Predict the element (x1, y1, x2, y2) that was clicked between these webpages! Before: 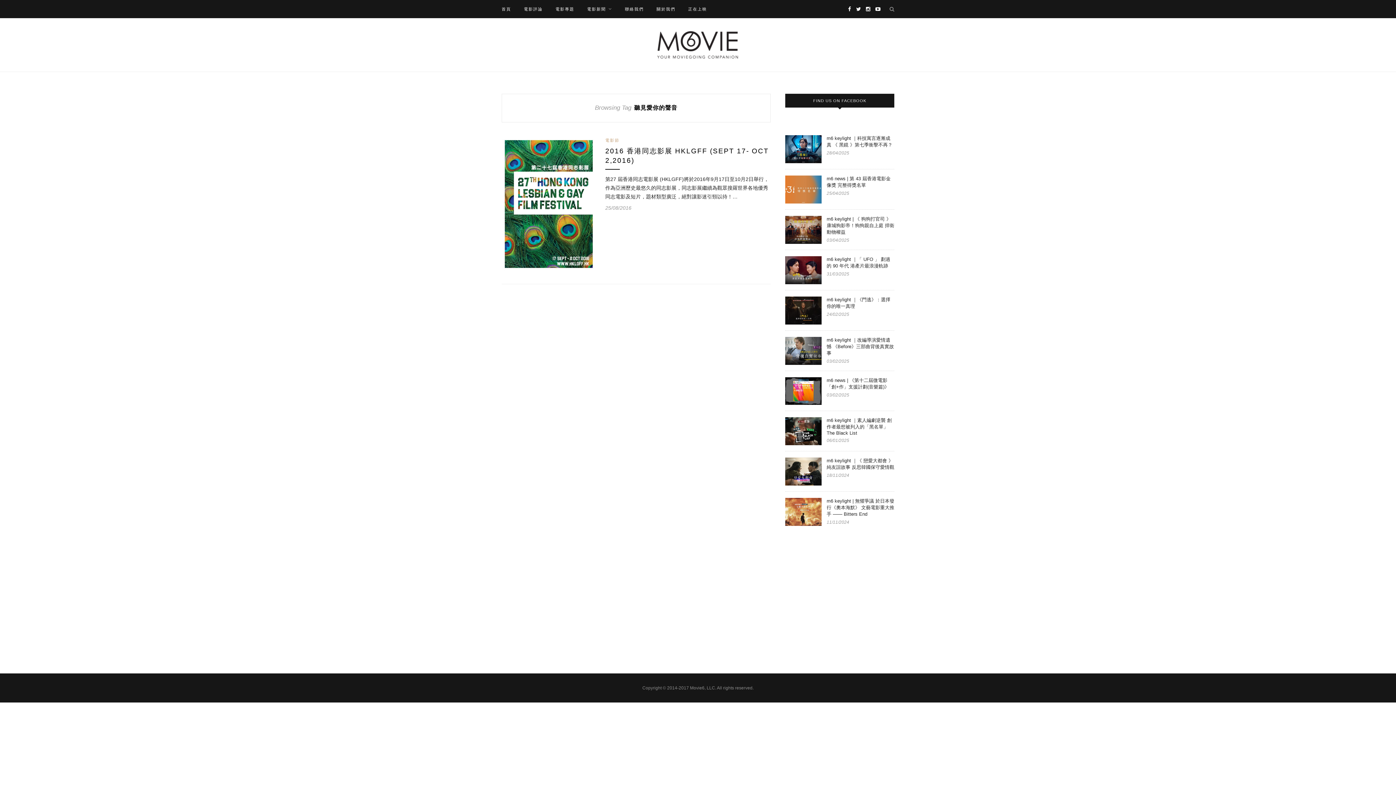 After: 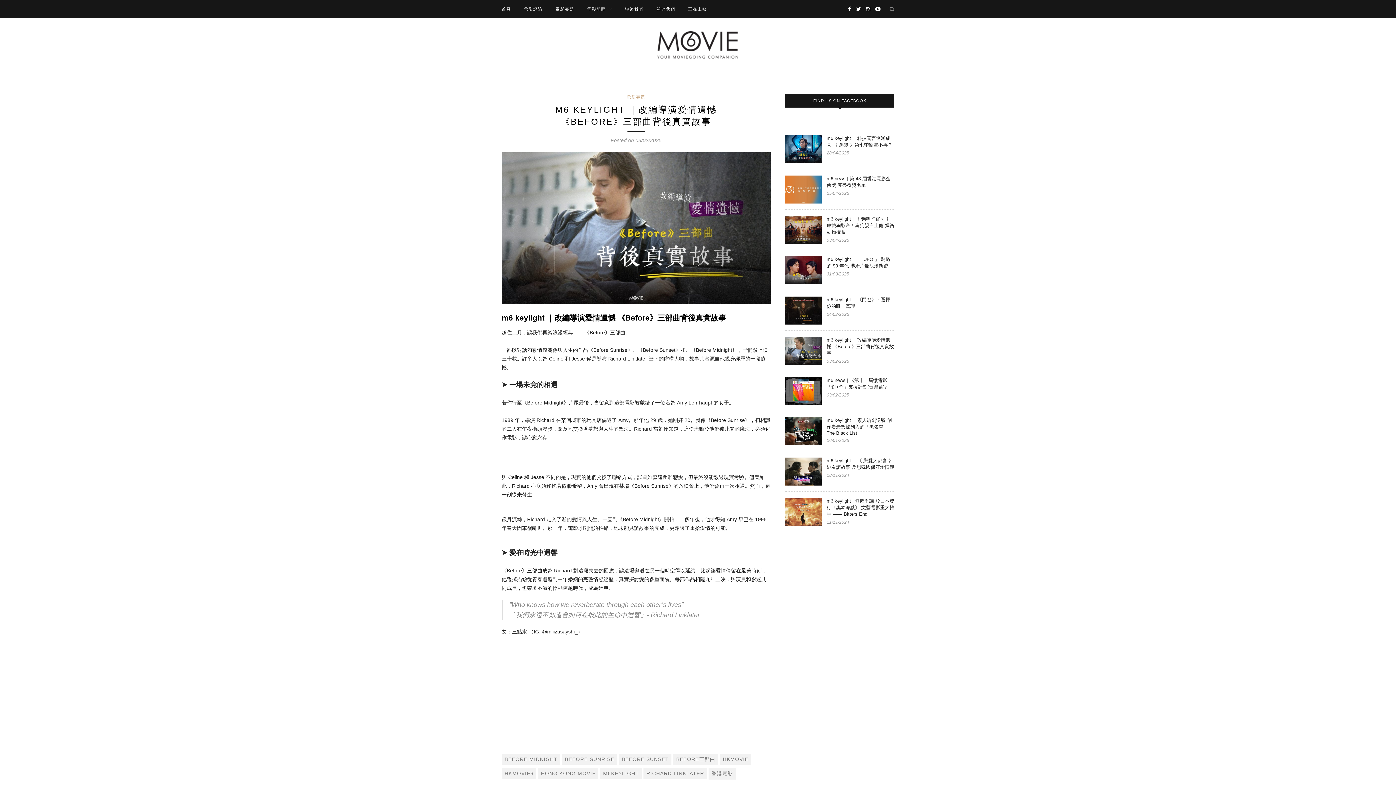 Action: bbox: (785, 360, 821, 366)